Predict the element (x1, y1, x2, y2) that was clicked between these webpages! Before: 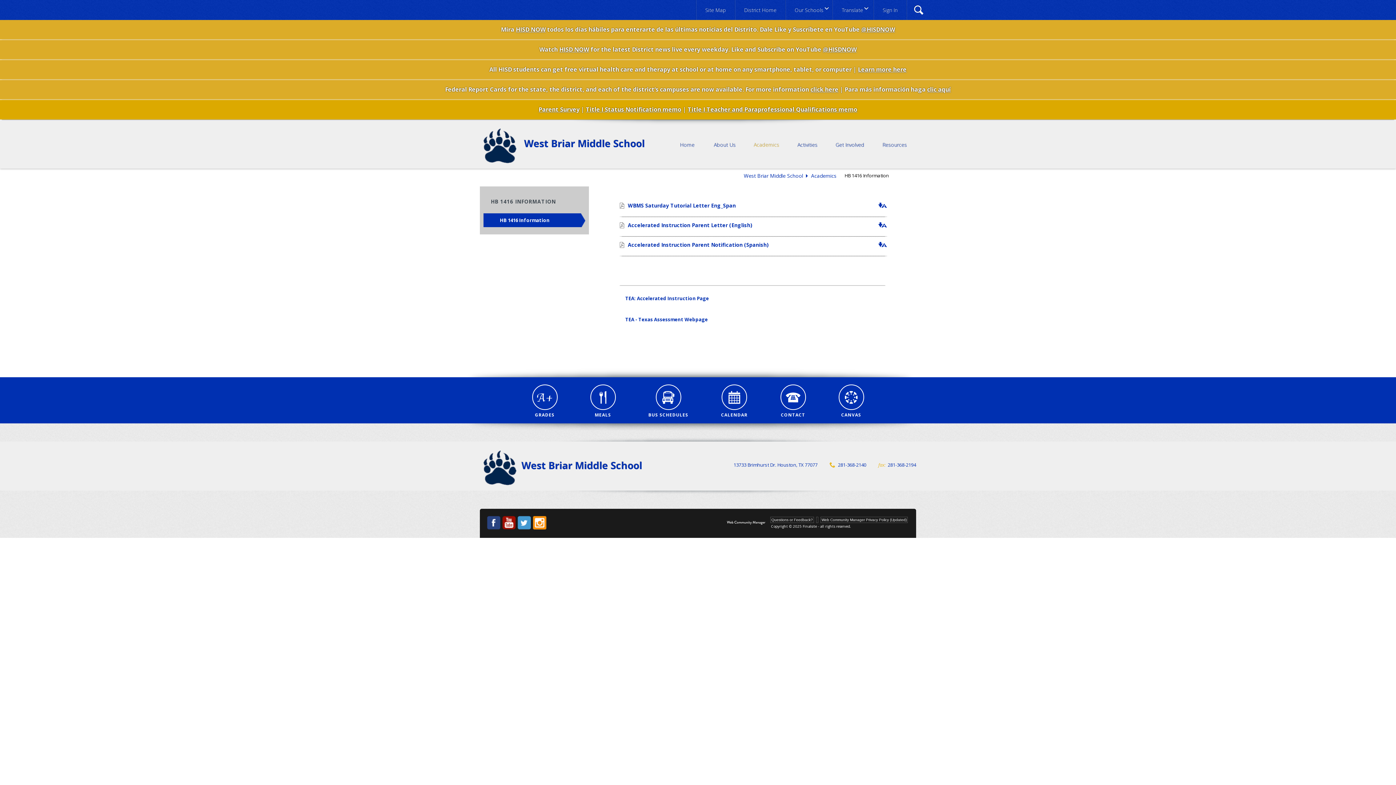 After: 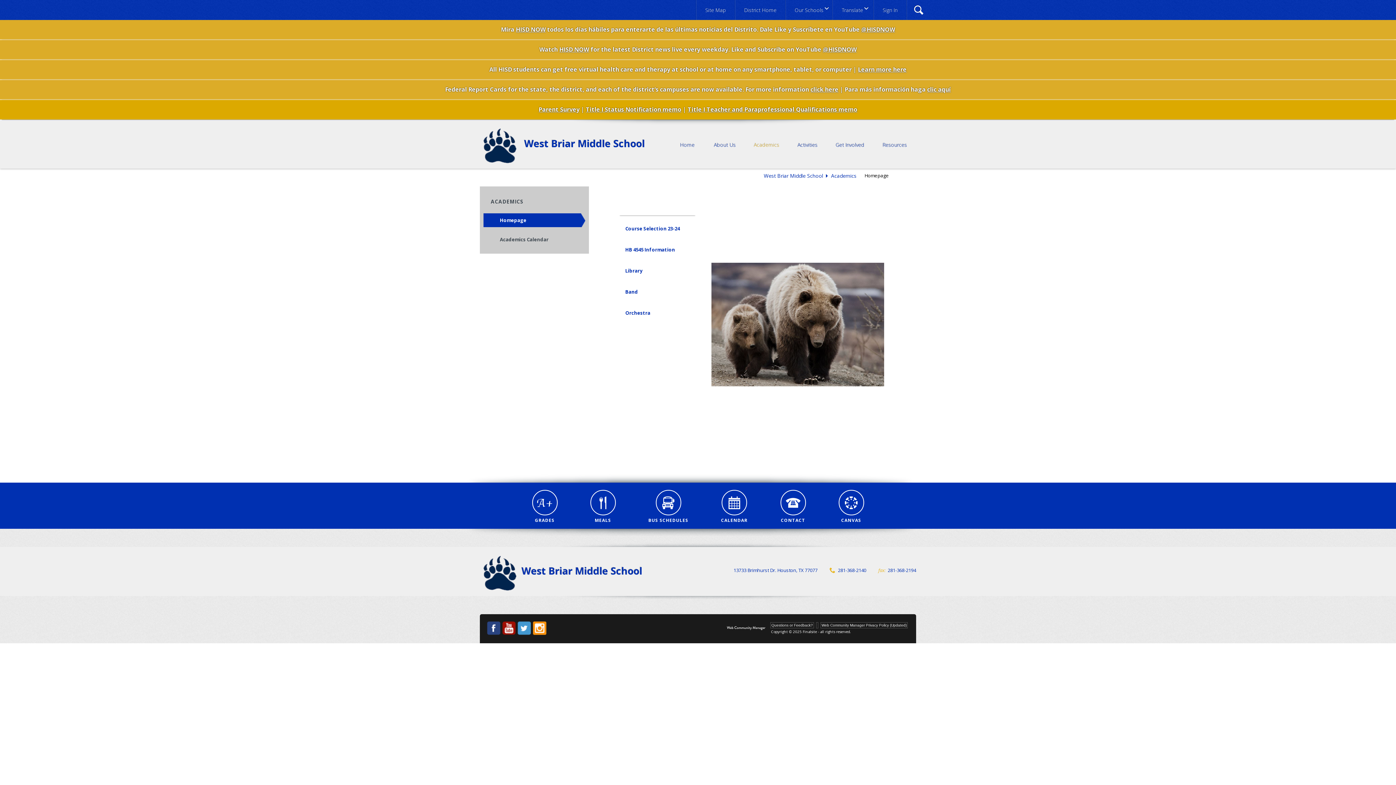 Action: bbox: (811, 172, 842, 179) label: Academics